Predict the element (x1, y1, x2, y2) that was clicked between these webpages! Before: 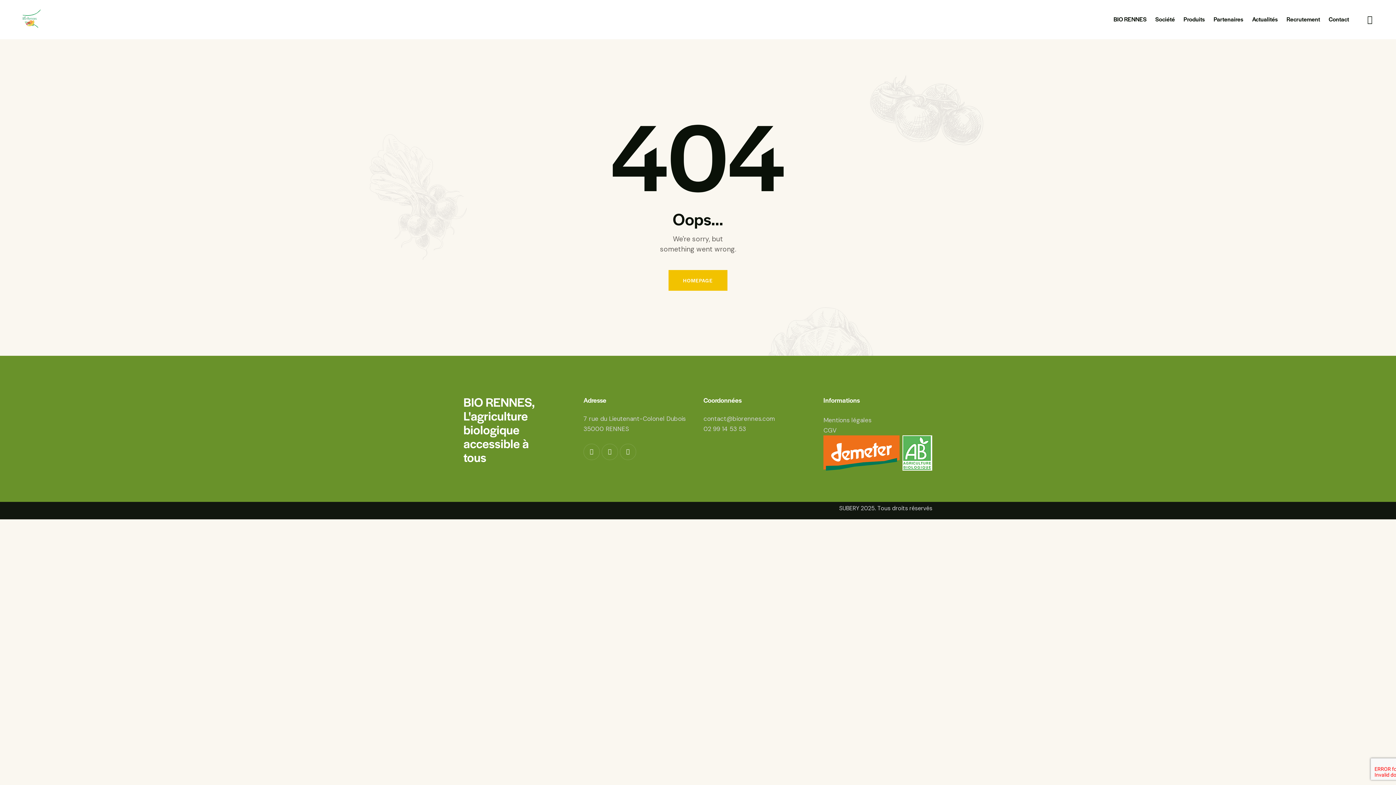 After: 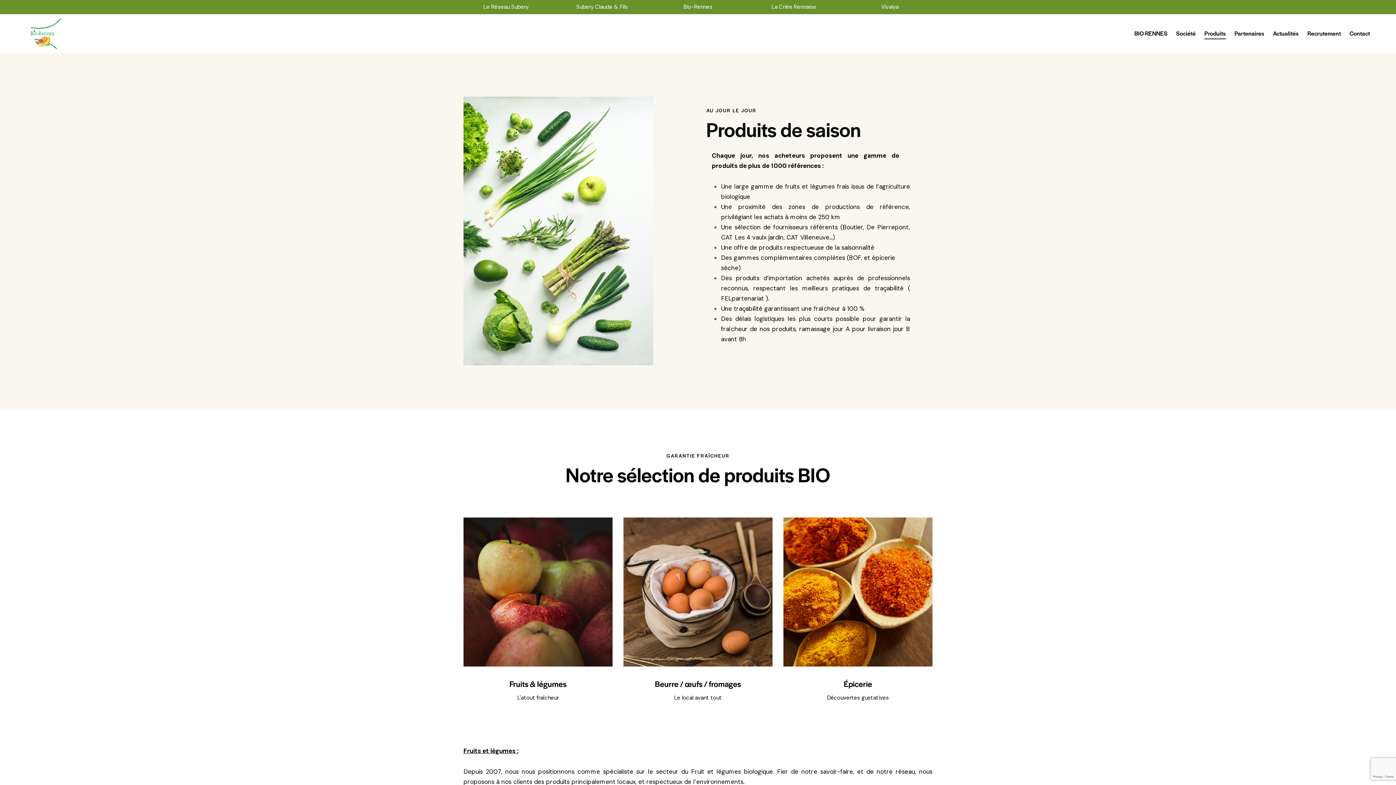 Action: bbox: (1179, 10, 1209, 28) label: Produits